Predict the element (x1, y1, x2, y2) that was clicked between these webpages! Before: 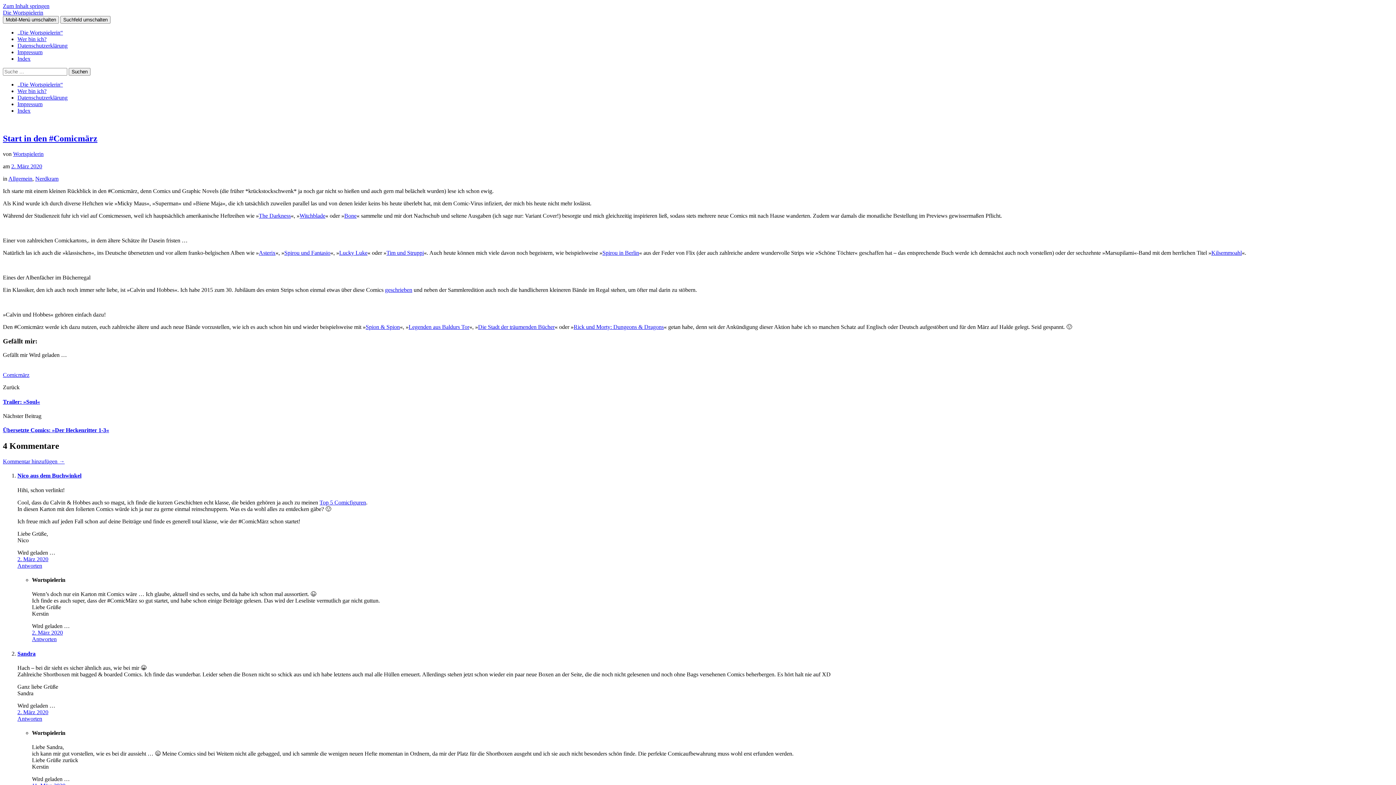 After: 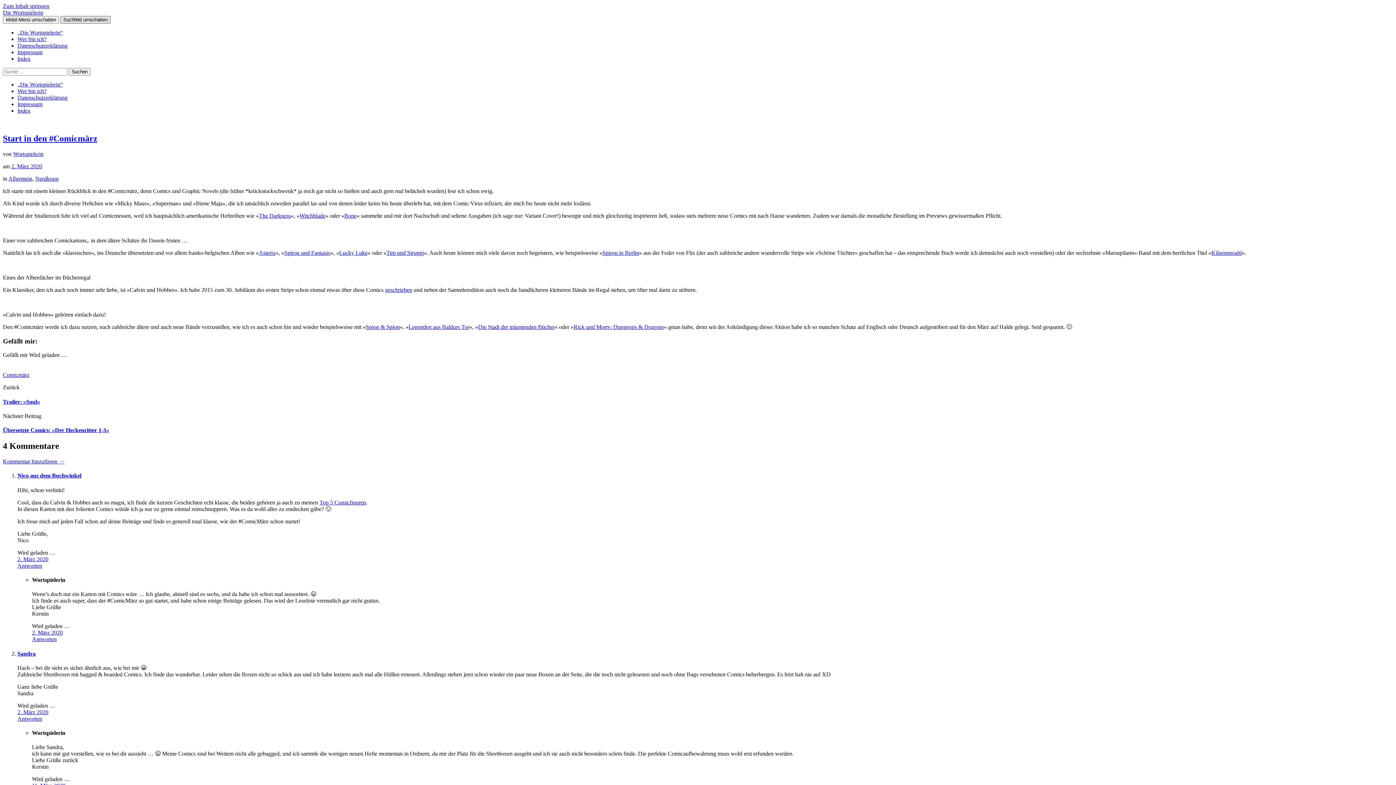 Action: label: Suchfeld umschalten bbox: (60, 16, 110, 23)